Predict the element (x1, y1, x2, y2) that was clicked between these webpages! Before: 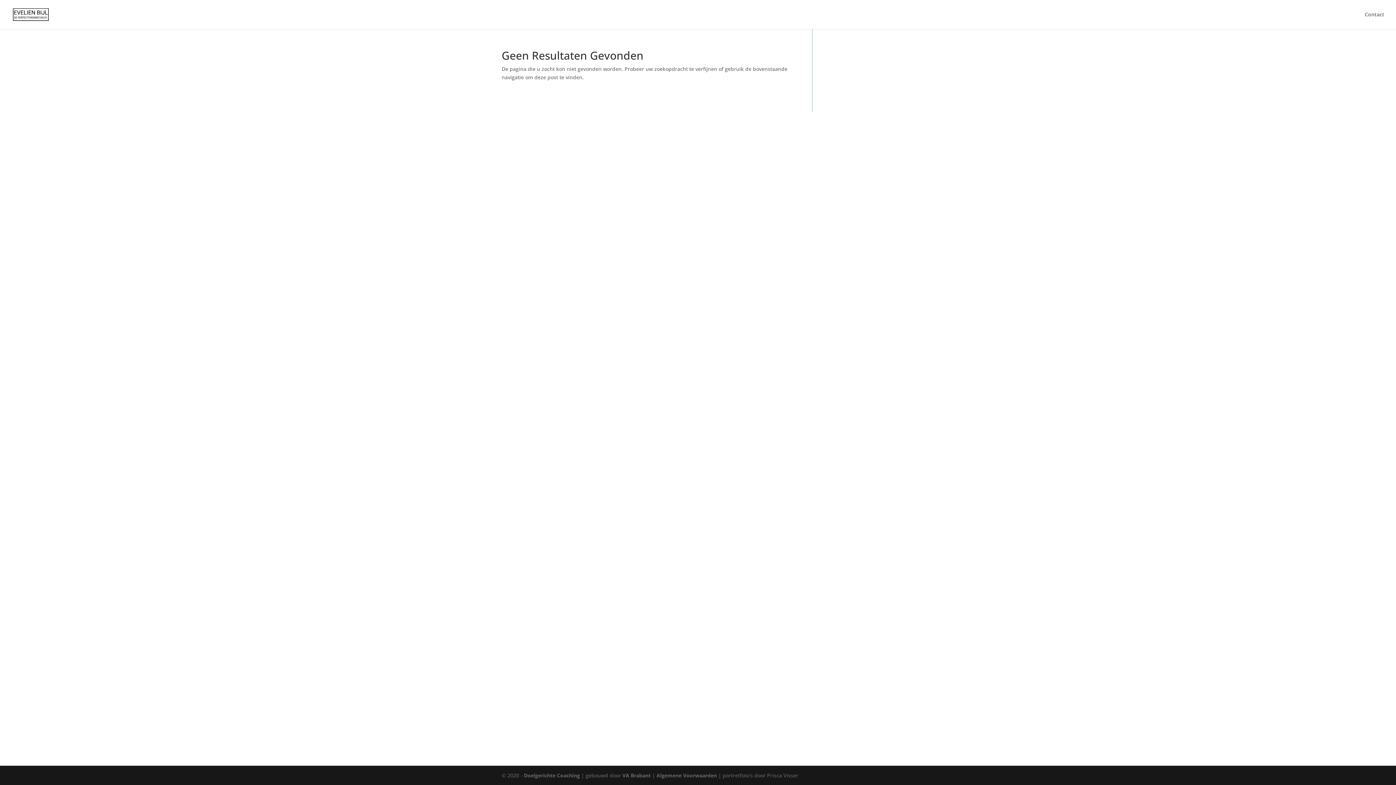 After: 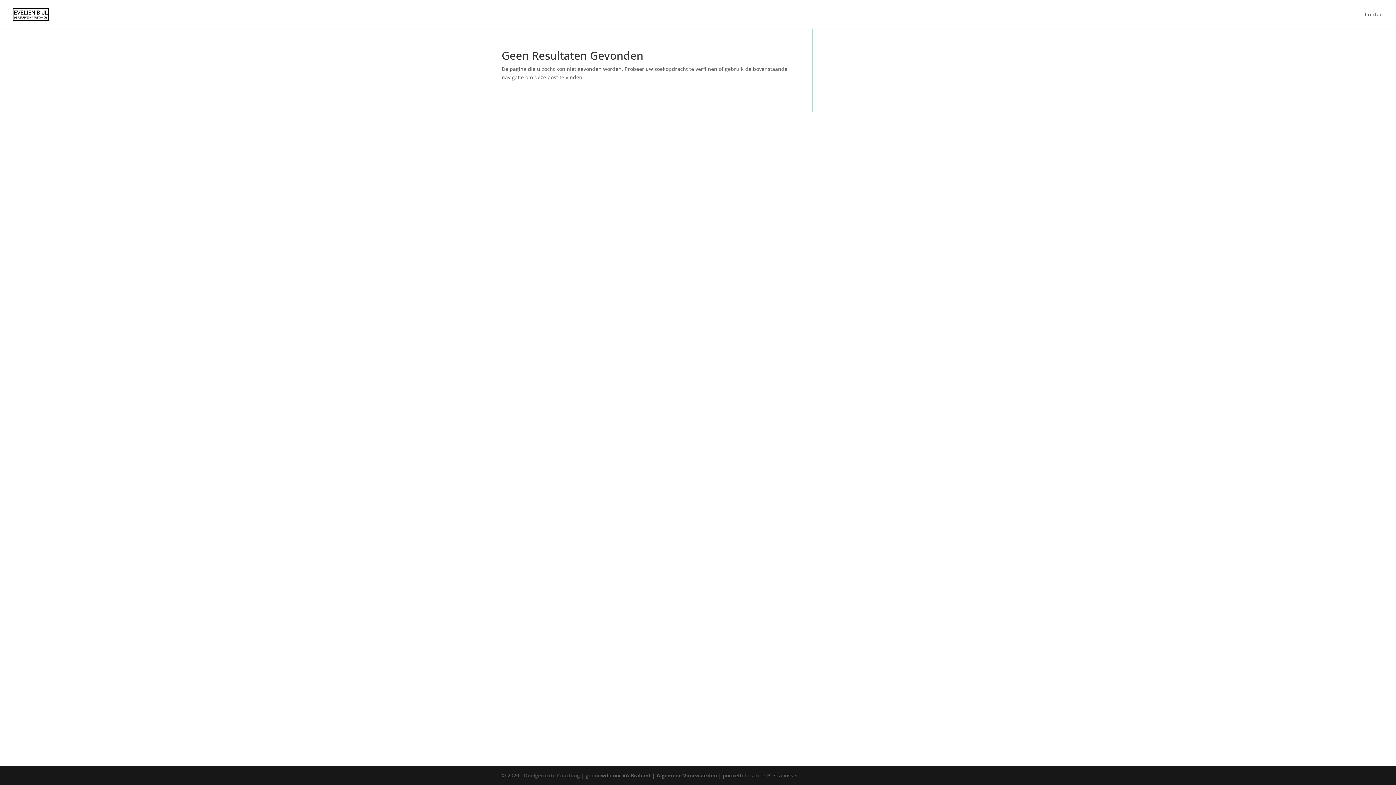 Action: bbox: (524, 772, 580, 779) label: Doelgerichte Coaching